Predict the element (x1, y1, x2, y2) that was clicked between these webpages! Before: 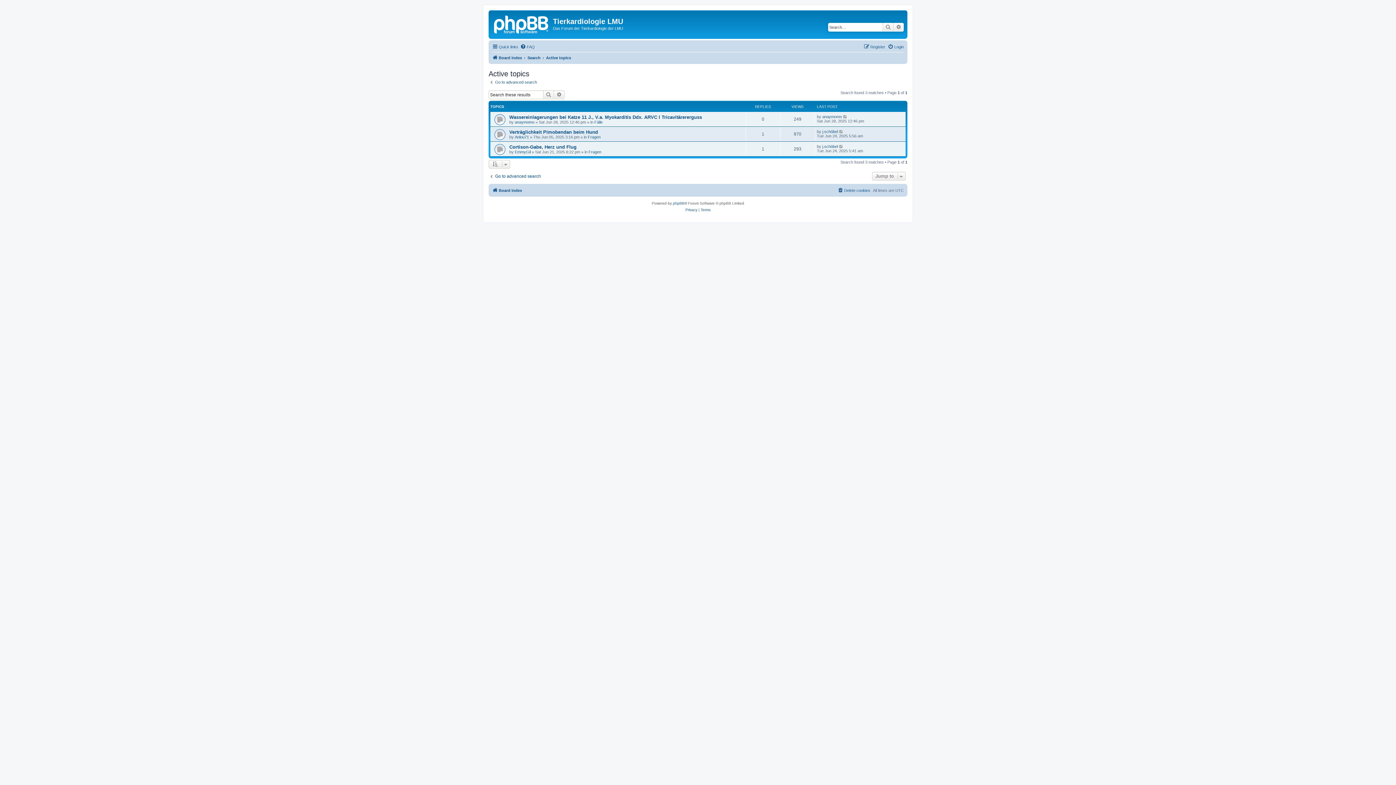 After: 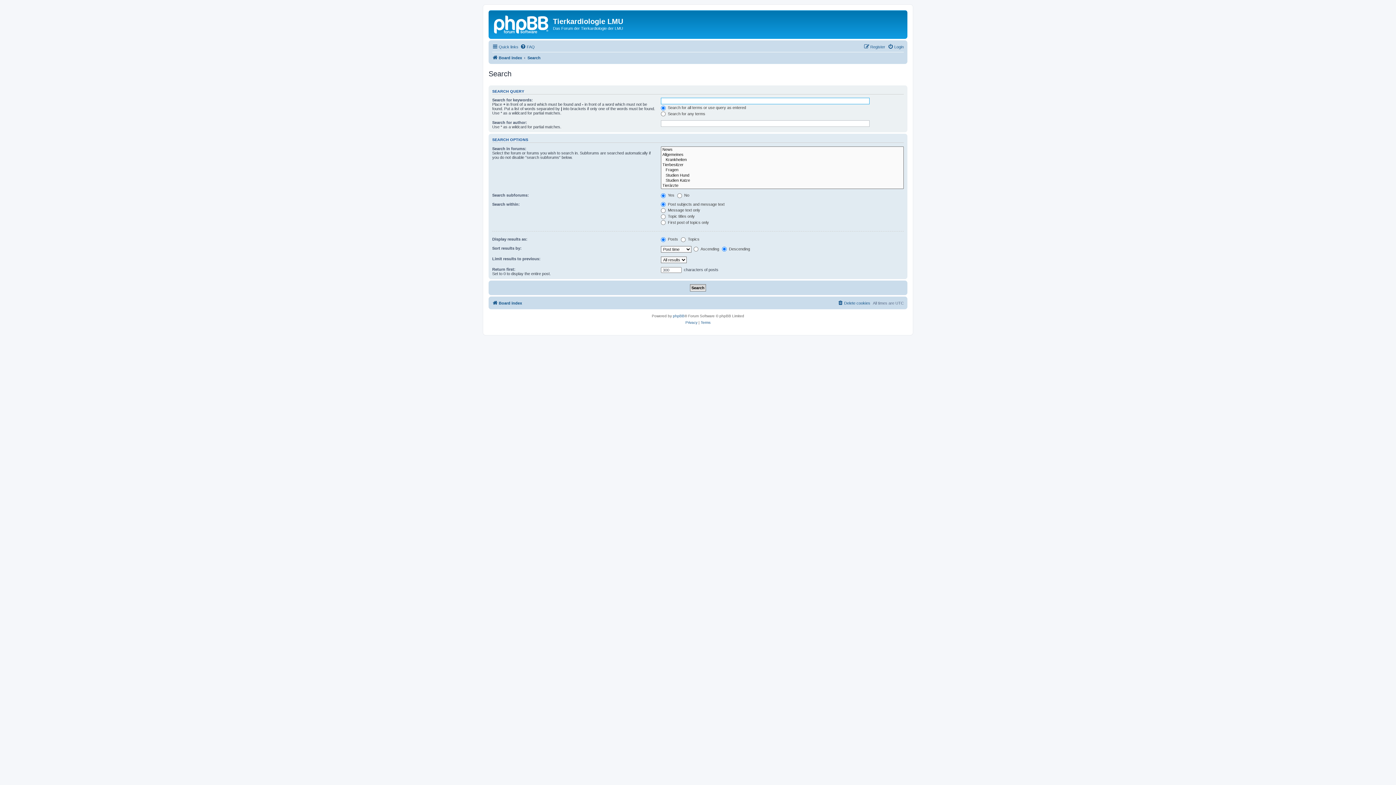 Action: label: Advanced search bbox: (554, 90, 564, 99)